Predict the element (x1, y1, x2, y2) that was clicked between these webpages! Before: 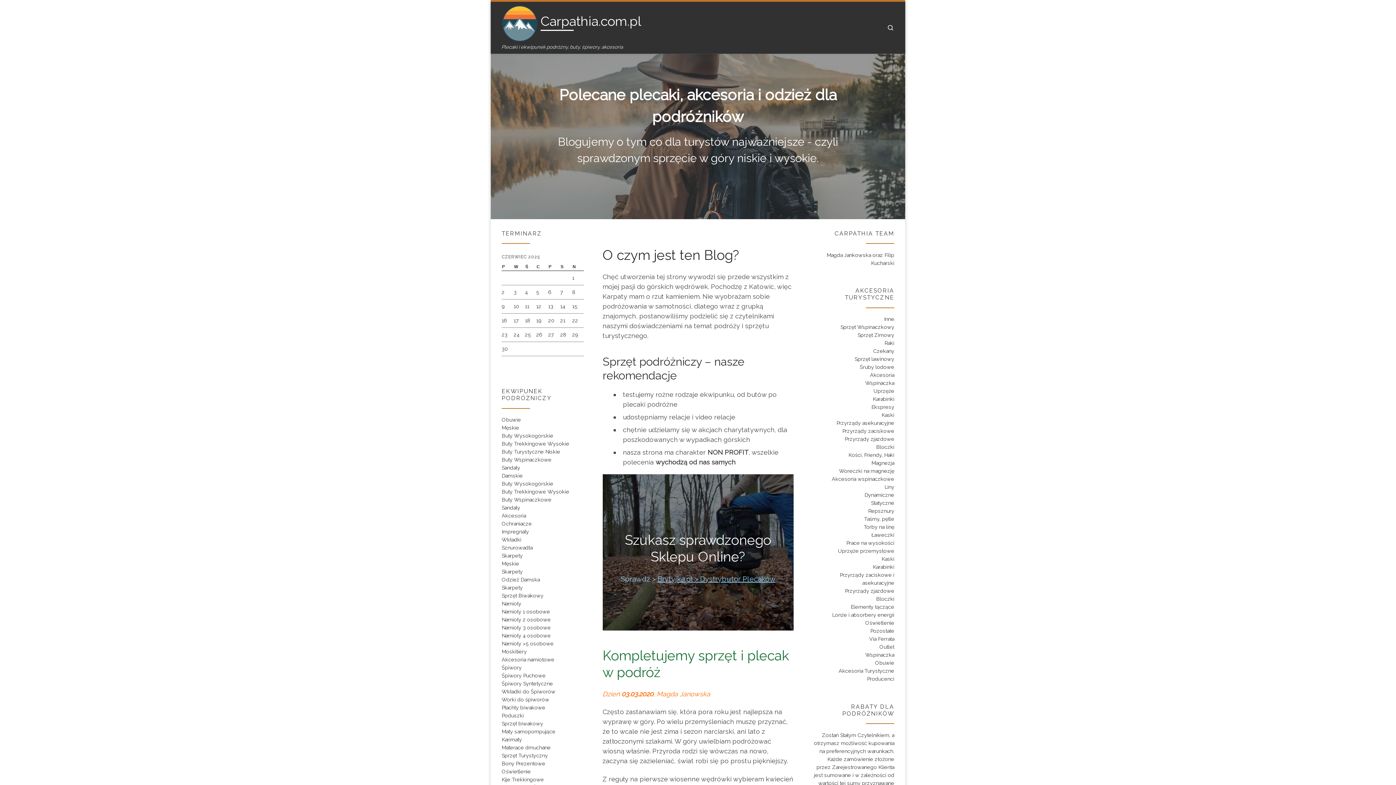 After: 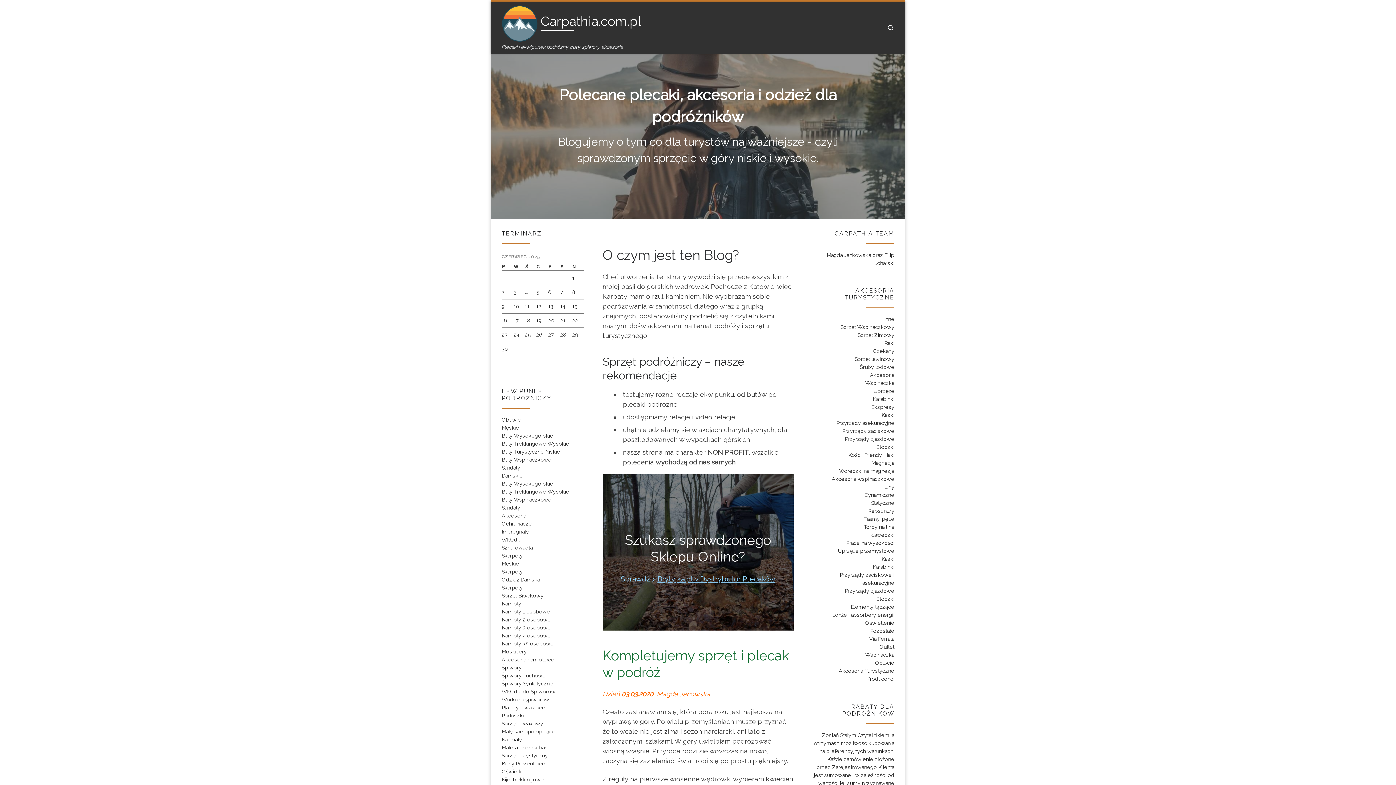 Action: bbox: (501, 14, 538, 30) label: Carpathia.com.pl | Plecaki i ekwipunek podróżny, buty, śpiwory, akcesoria